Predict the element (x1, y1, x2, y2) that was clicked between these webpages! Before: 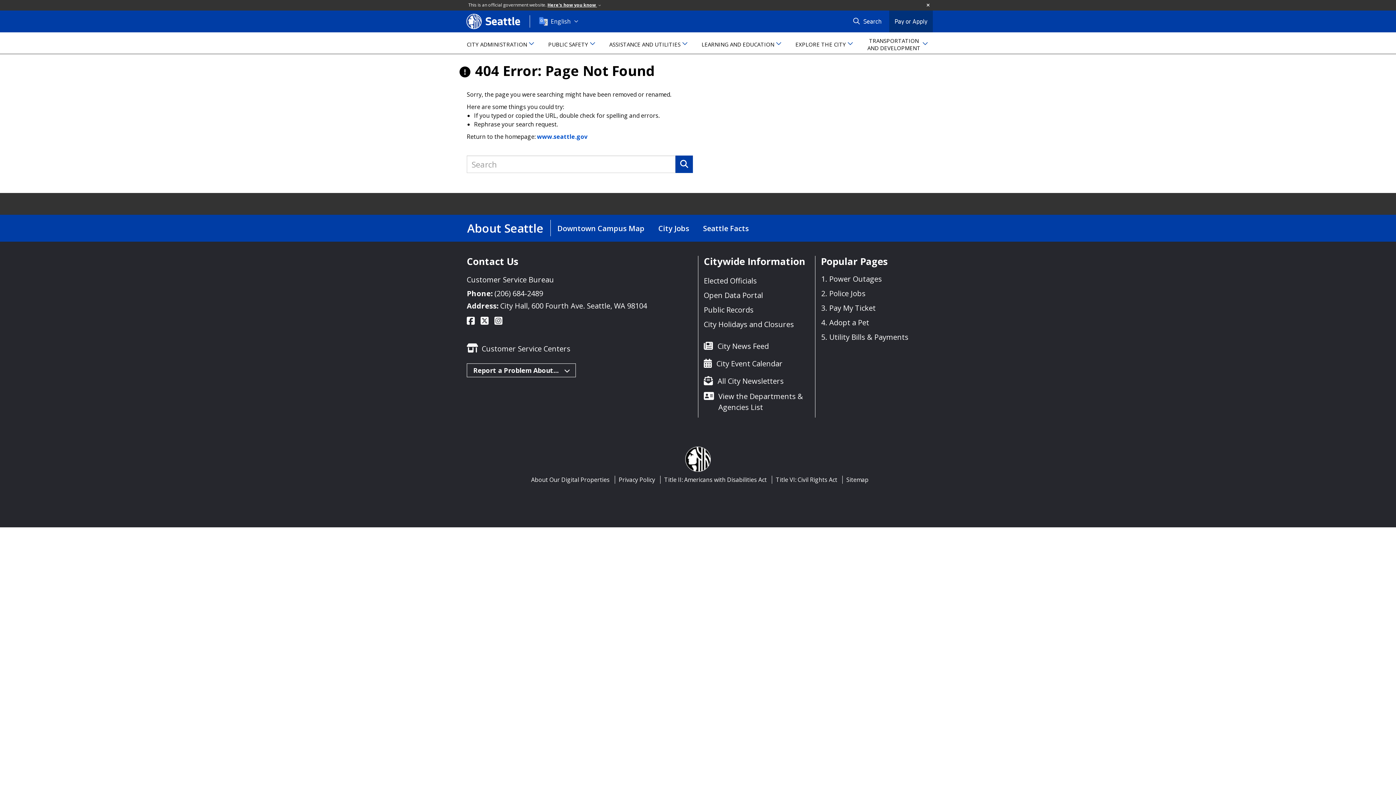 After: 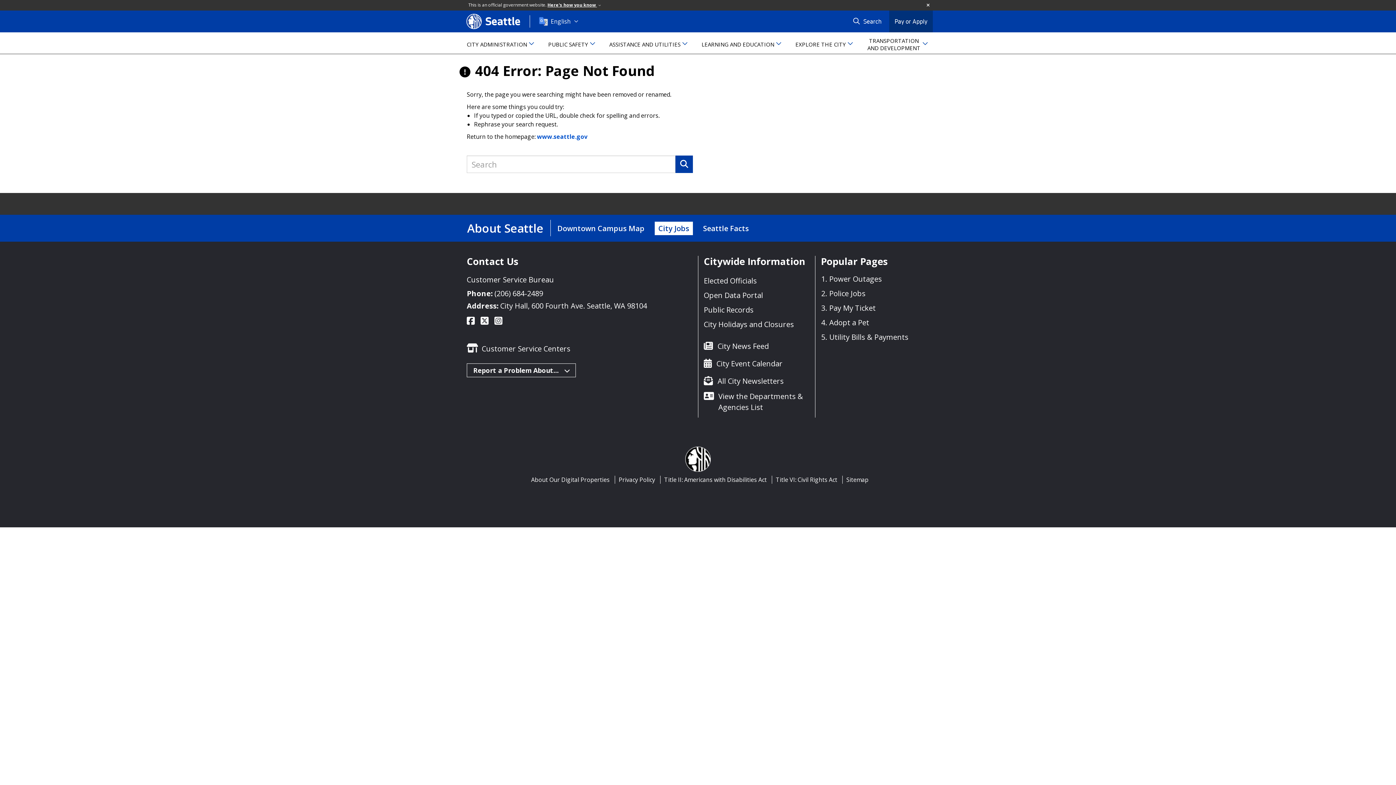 Action: bbox: (654, 221, 693, 235) label: City Jobs link